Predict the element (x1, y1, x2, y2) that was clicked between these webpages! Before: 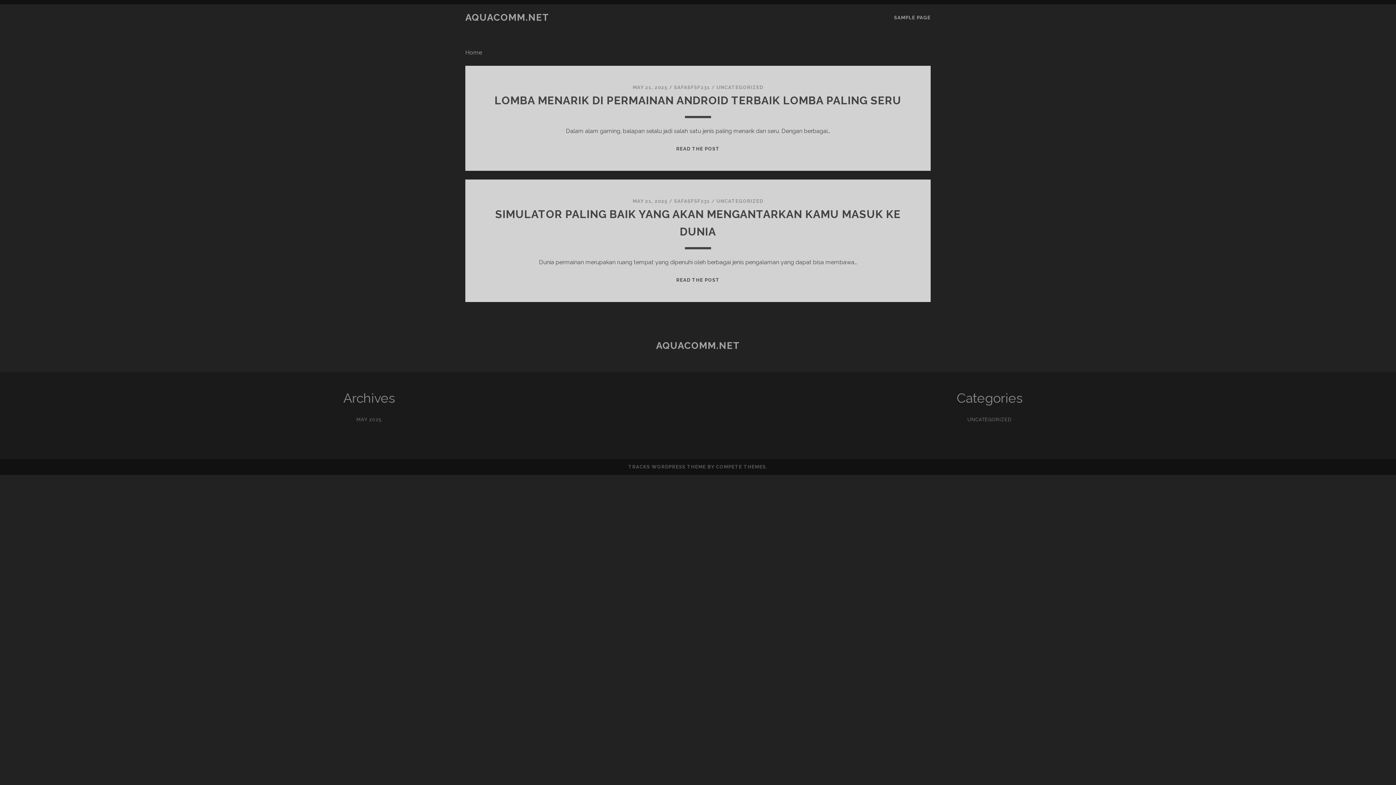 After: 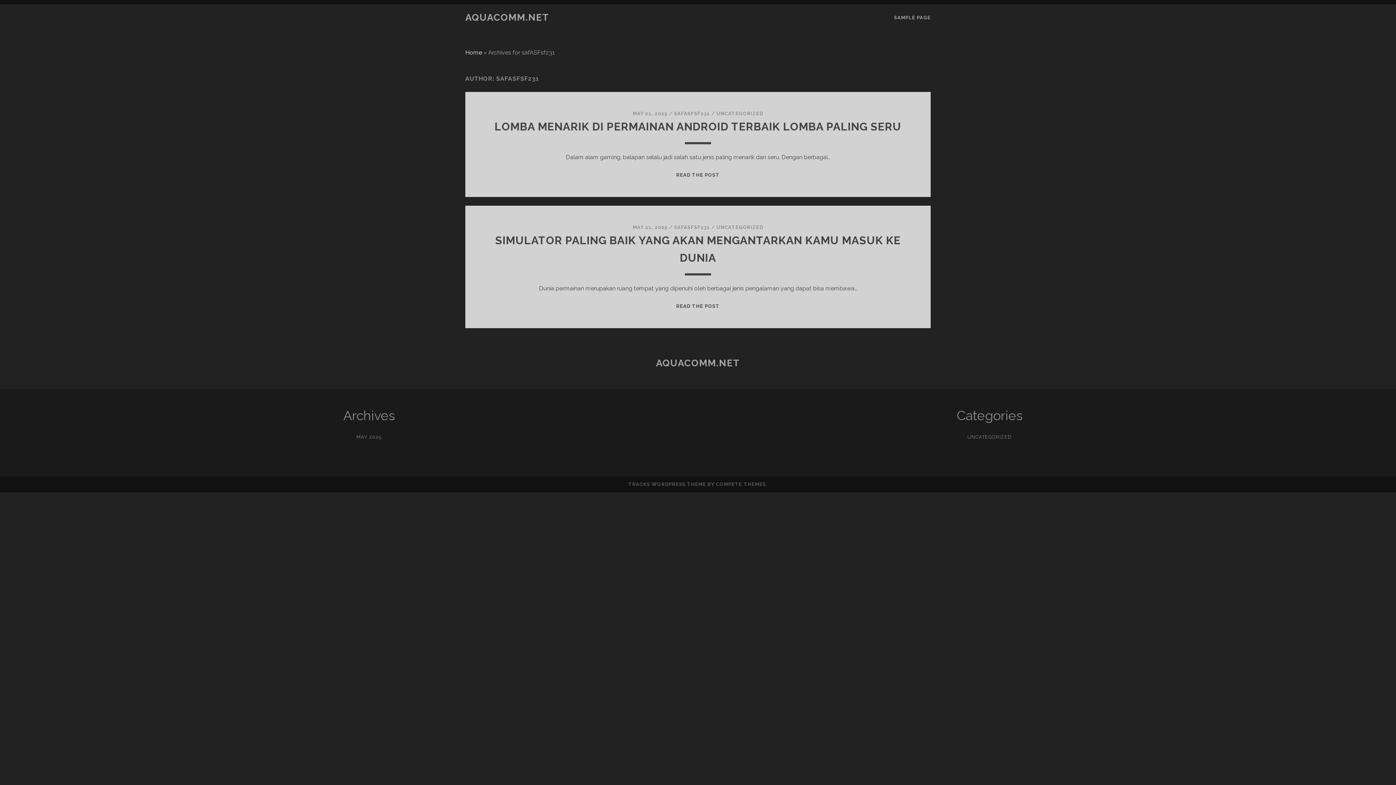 Action: bbox: (674, 84, 710, 90) label: SAFASFSF231